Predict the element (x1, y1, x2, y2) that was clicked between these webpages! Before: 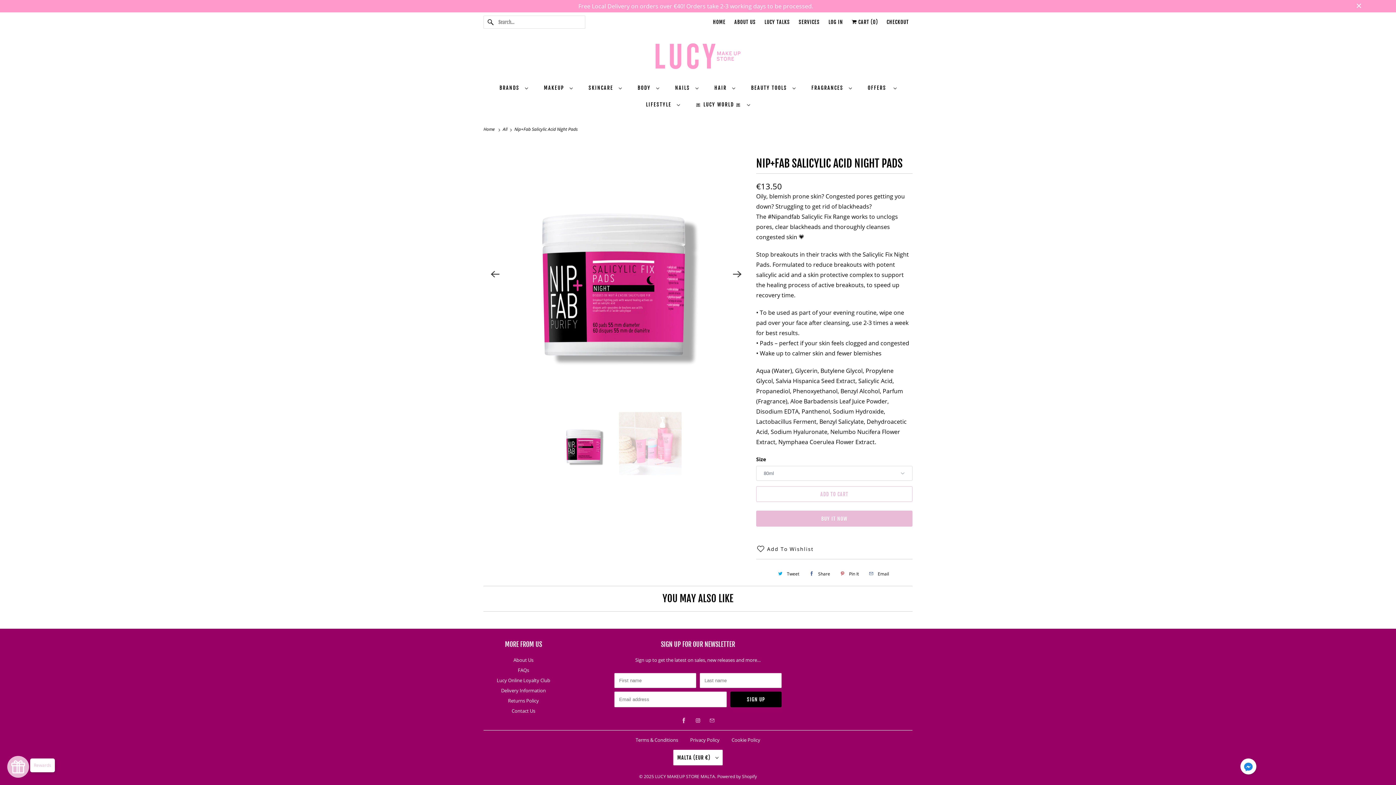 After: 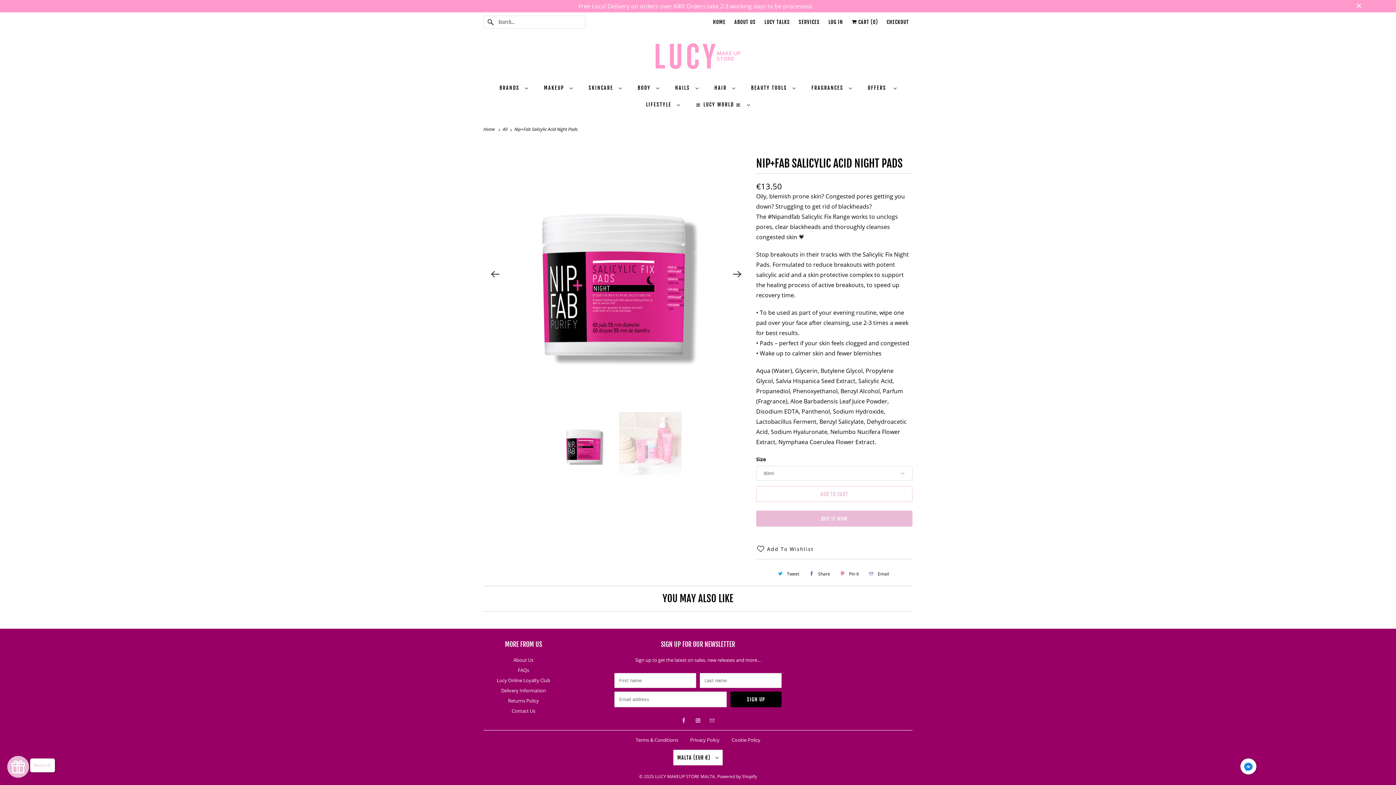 Action: bbox: (693, 716, 702, 725)